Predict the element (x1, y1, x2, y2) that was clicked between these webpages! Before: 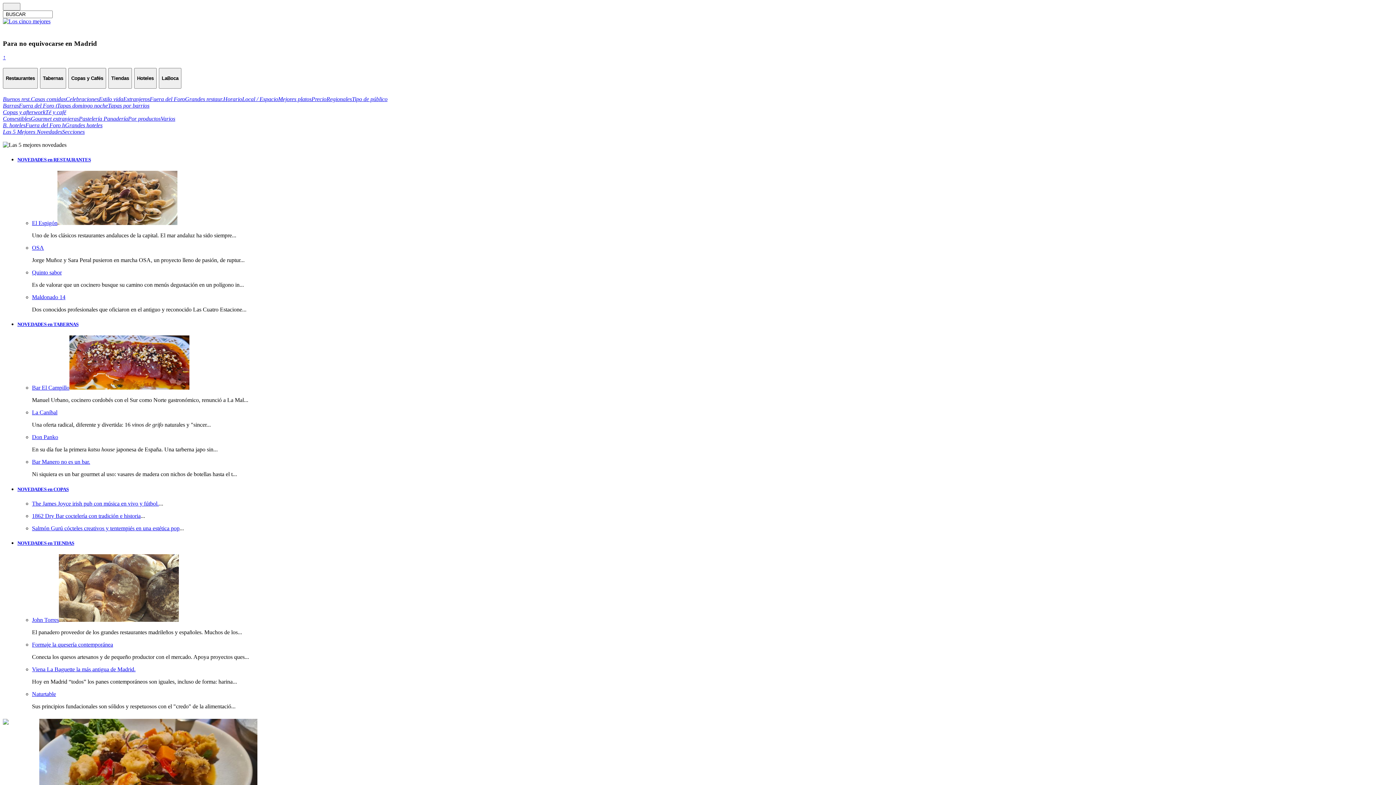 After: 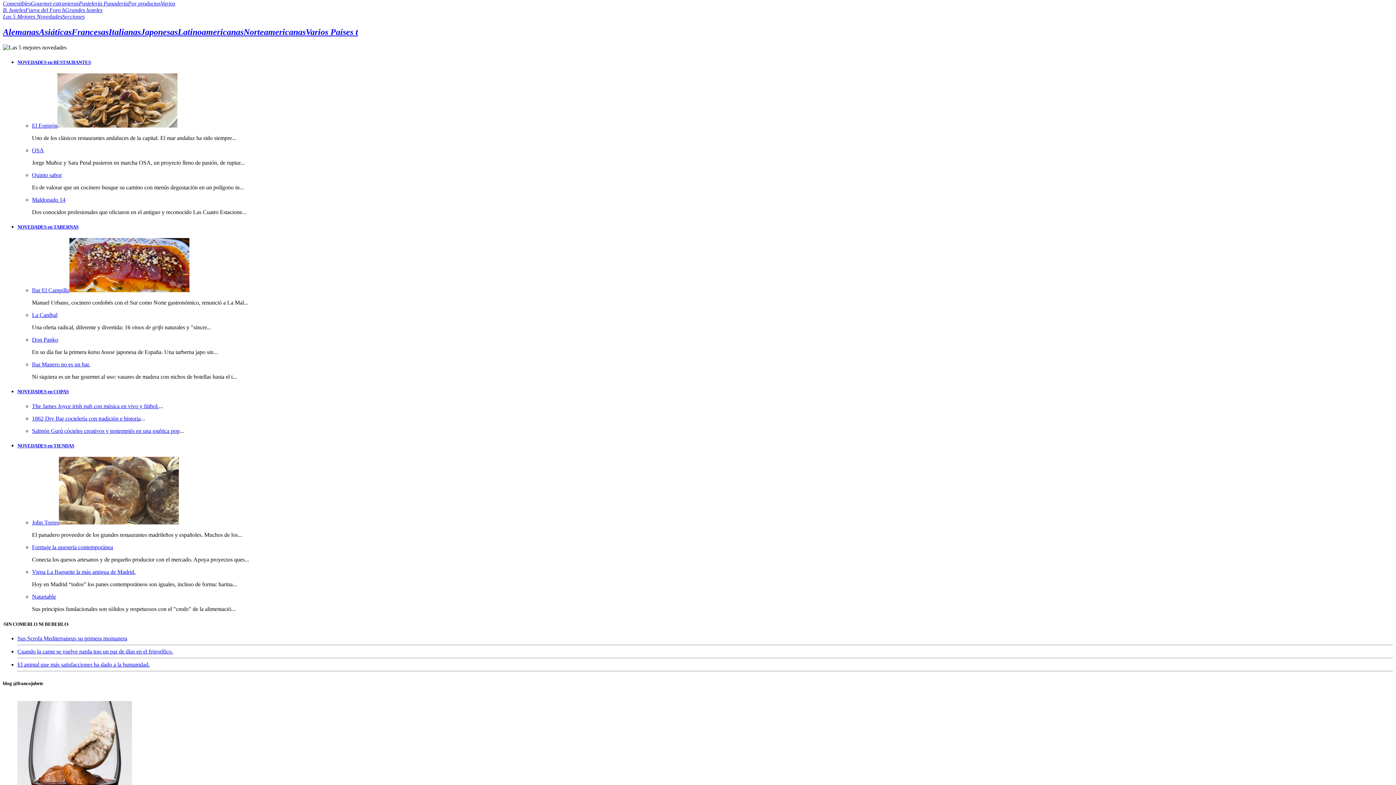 Action: bbox: (30, 115, 78, 121) label: Gourmet extranjeras